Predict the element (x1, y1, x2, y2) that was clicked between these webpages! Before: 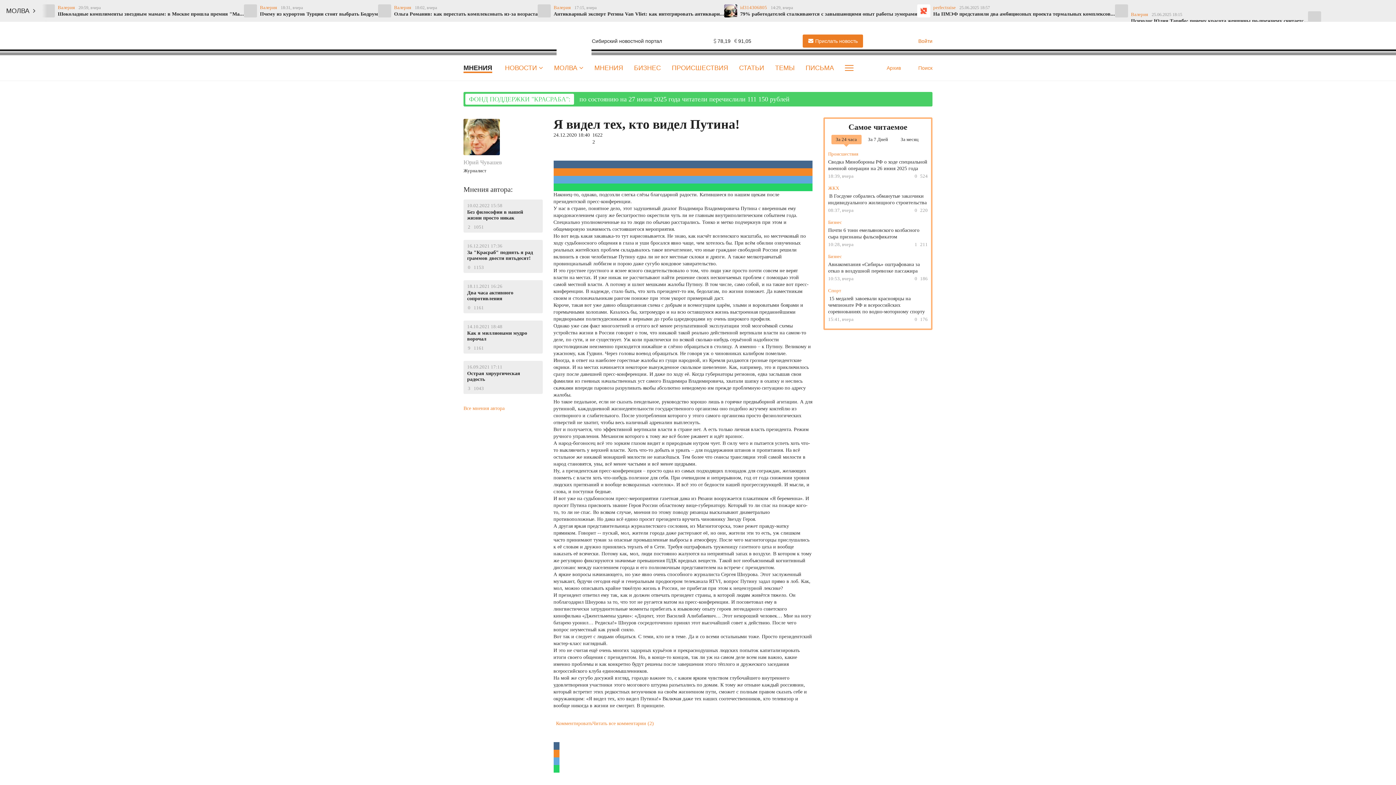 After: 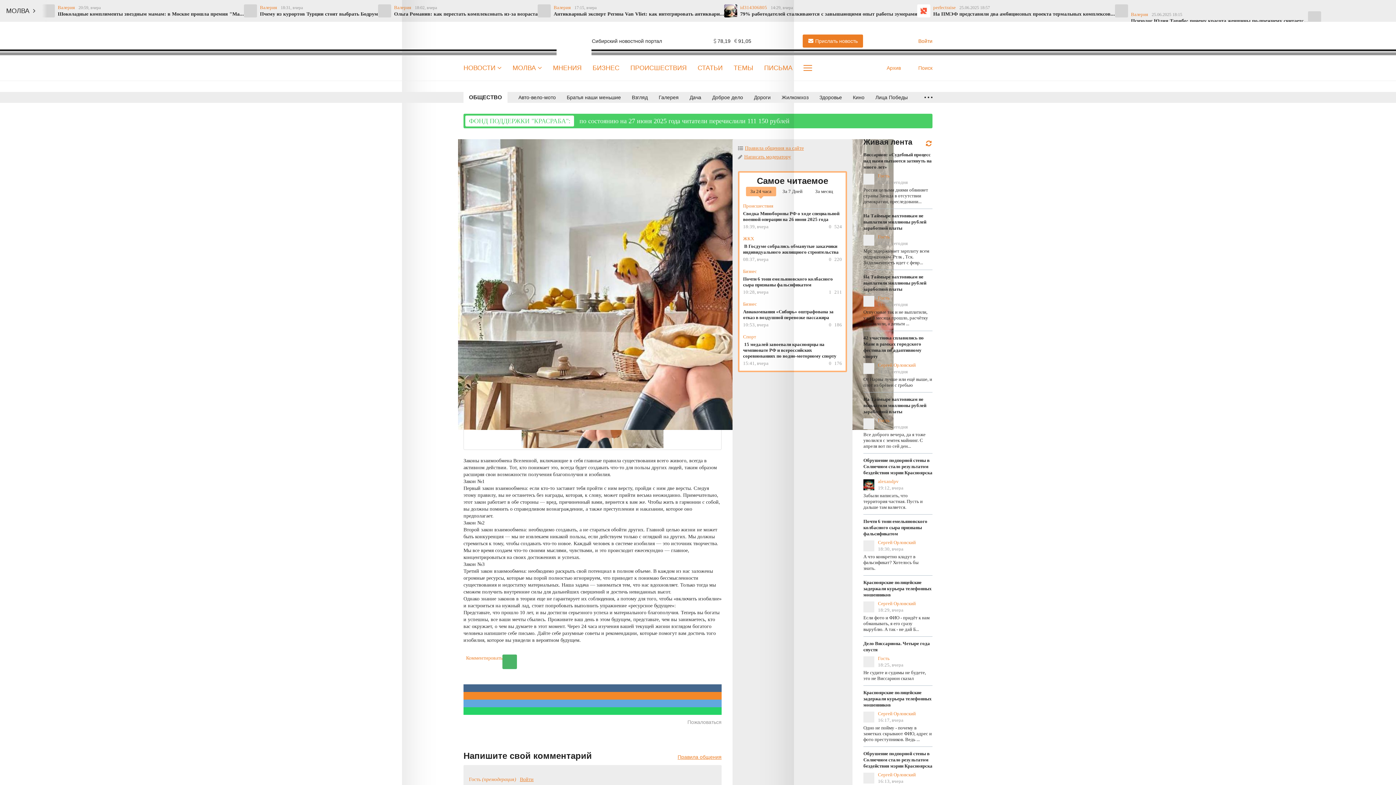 Action: label: Валерия
25.06.2025 16:59
Аделина Панина: 3 главных закона Вселенной, которые всегда работа... bbox: (1247, 5, 1262, 10)